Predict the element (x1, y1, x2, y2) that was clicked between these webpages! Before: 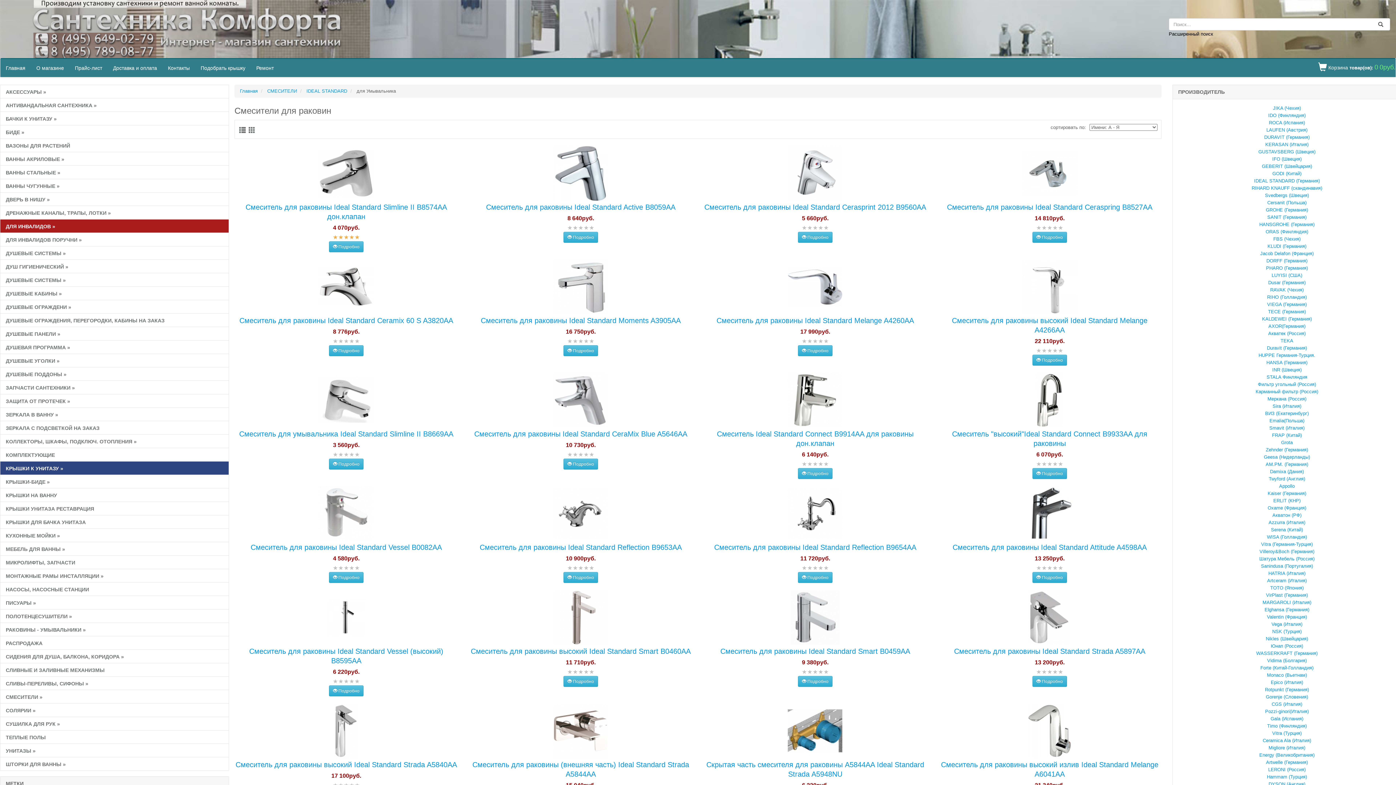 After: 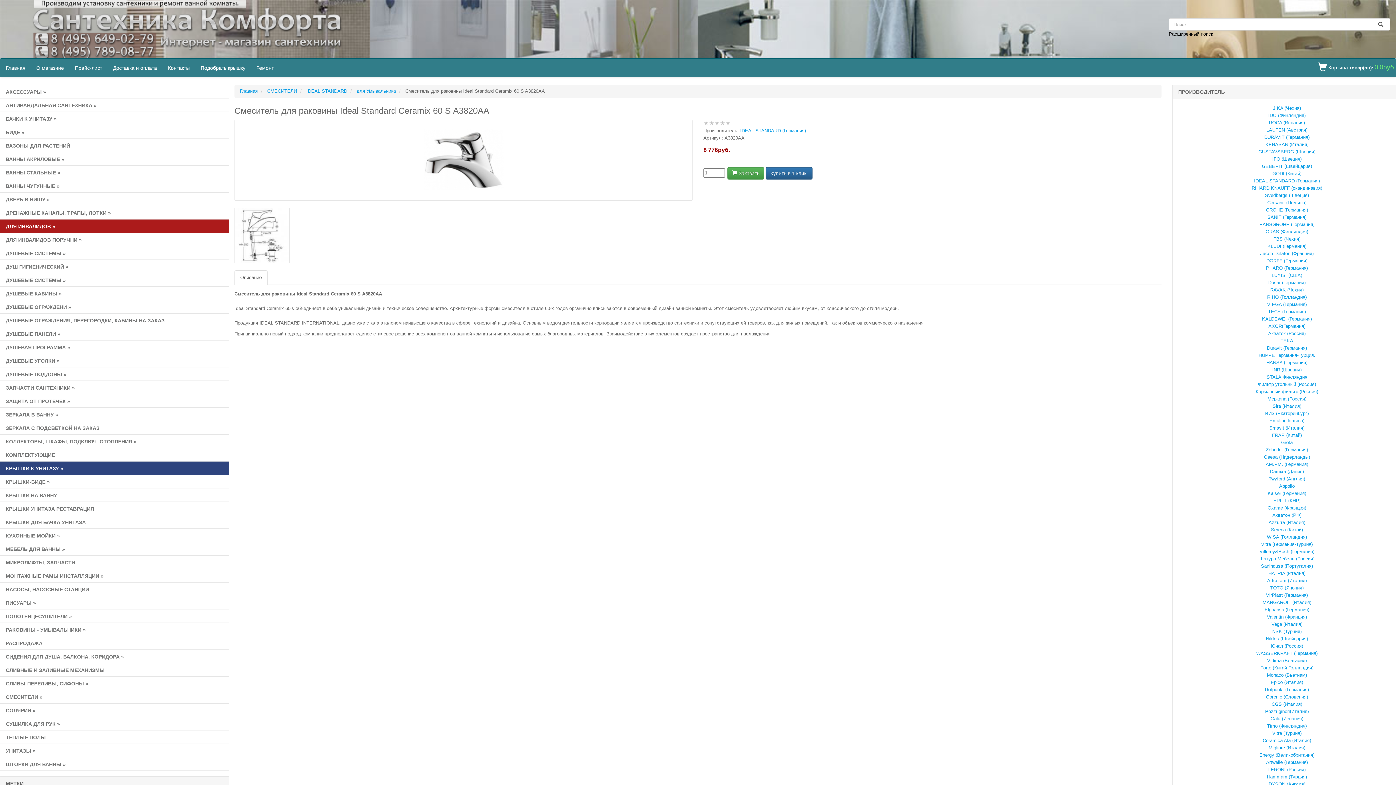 Action: label: Смеситель для раковины Ideal Standard Ceramix 60 S A3820AA bbox: (239, 316, 453, 324)